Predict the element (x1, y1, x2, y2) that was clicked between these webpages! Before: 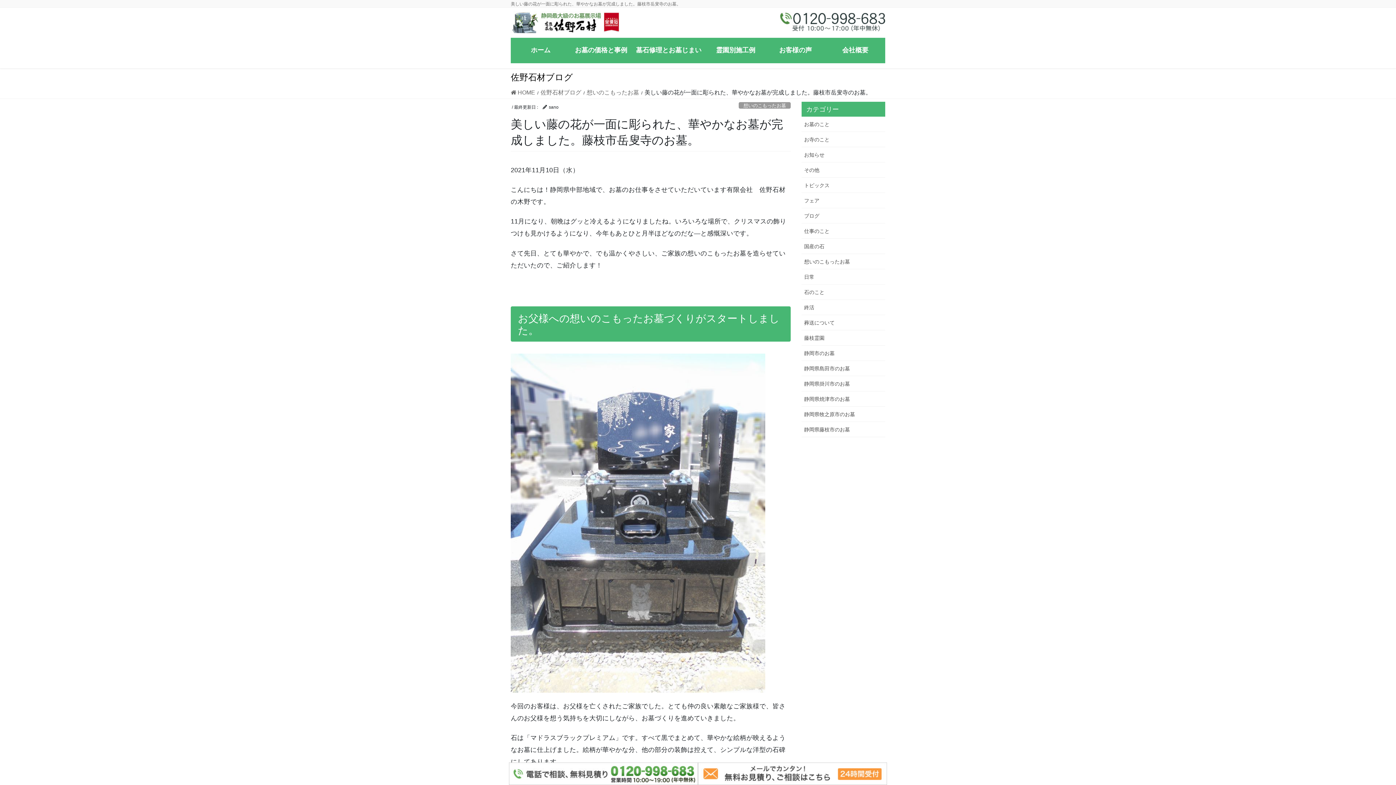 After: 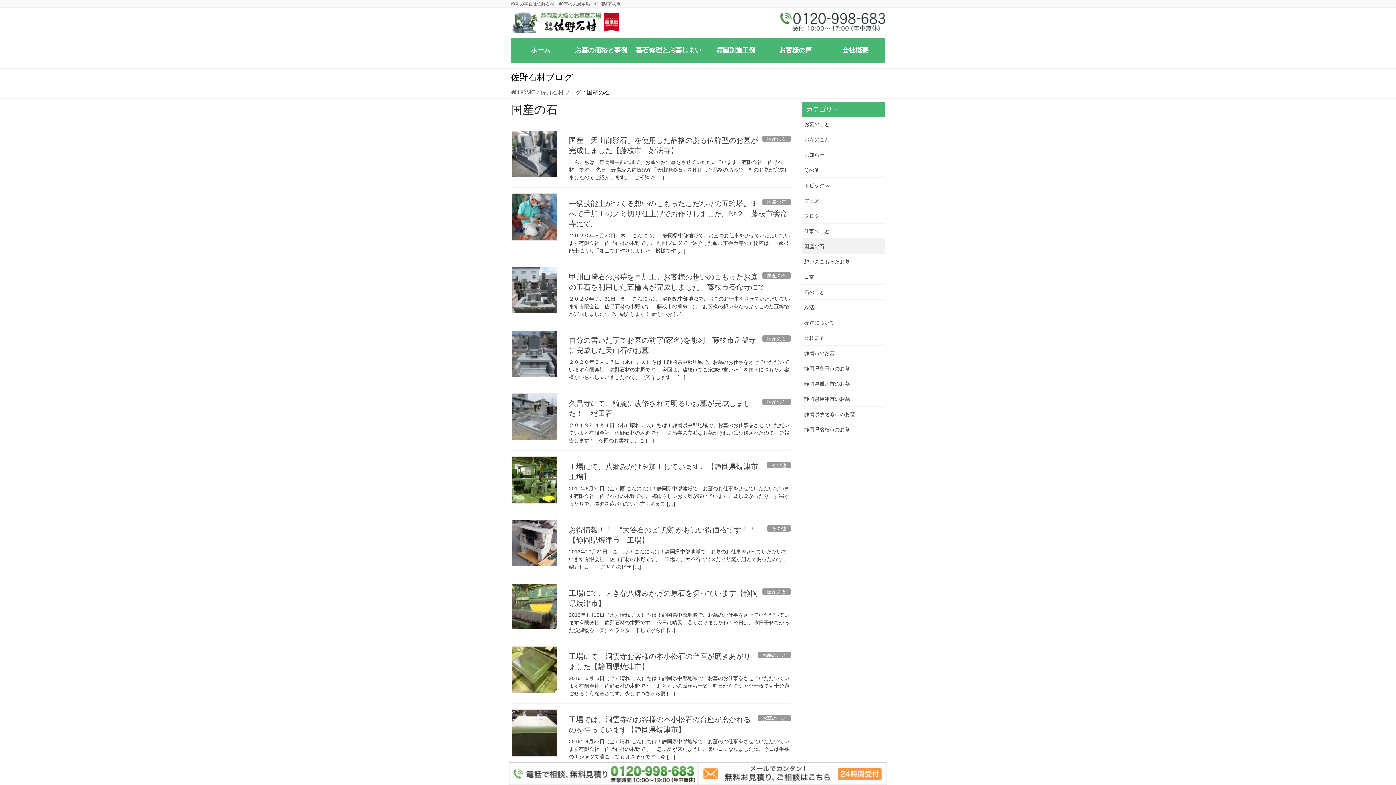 Action: label: 国産の石 bbox: (801, 238, 885, 254)